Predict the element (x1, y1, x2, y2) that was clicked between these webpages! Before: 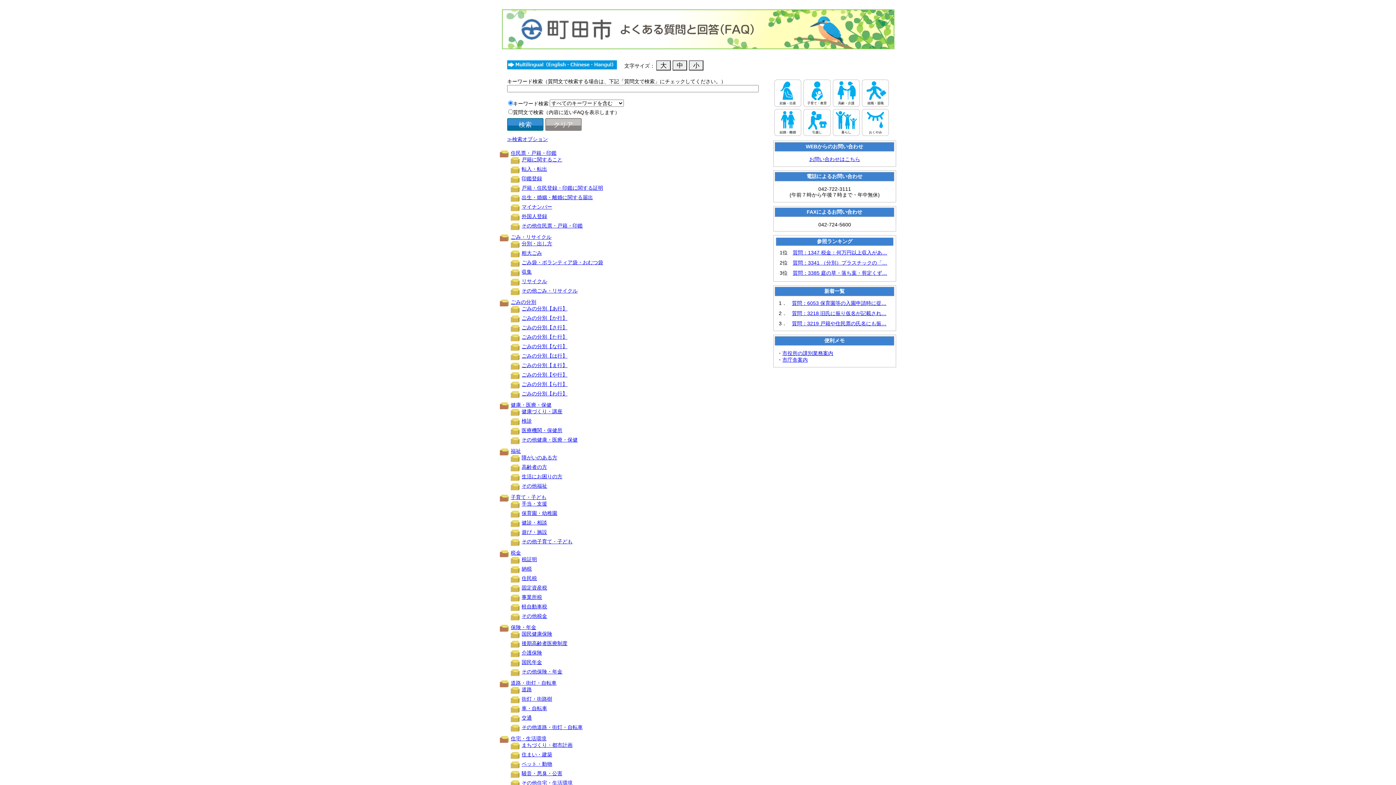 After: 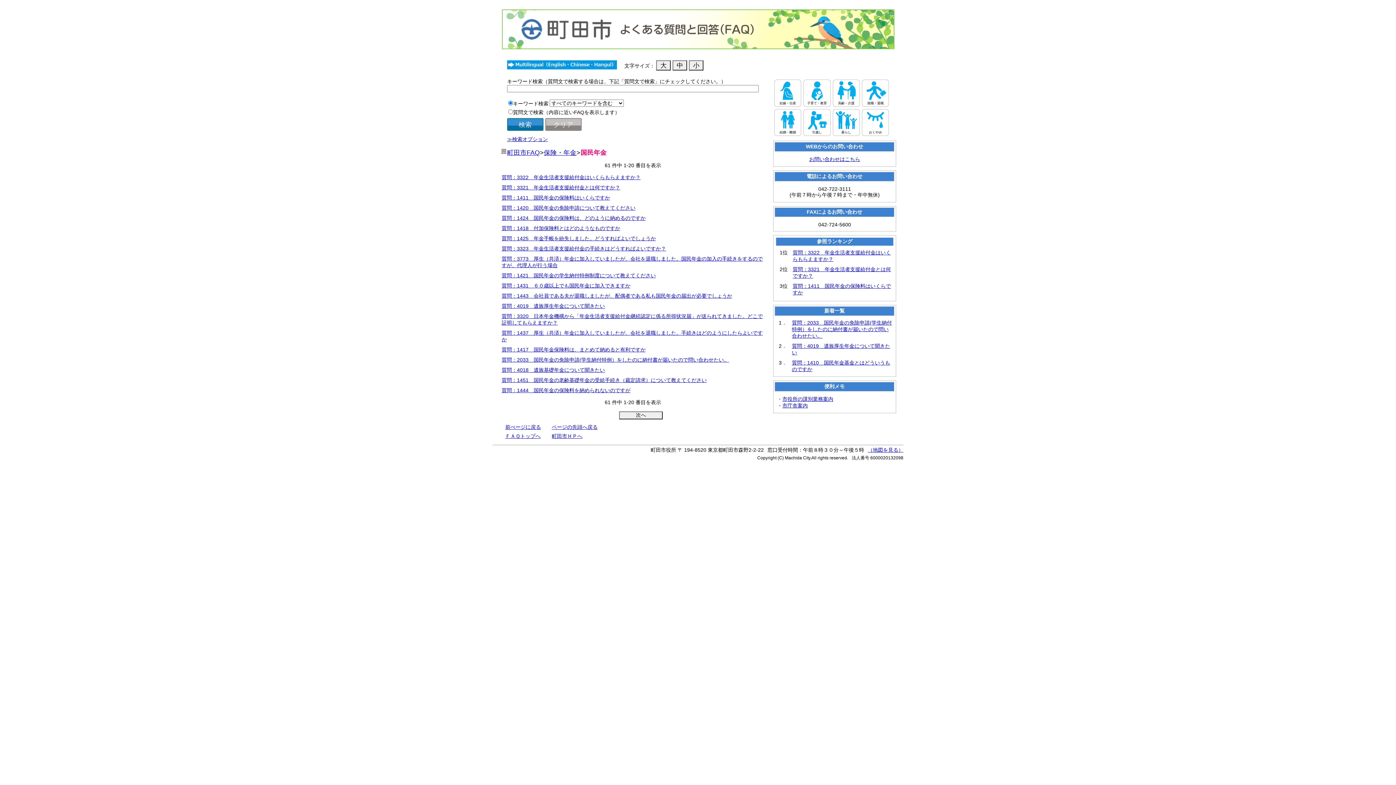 Action: bbox: (521, 659, 542, 665) label: 国民年金